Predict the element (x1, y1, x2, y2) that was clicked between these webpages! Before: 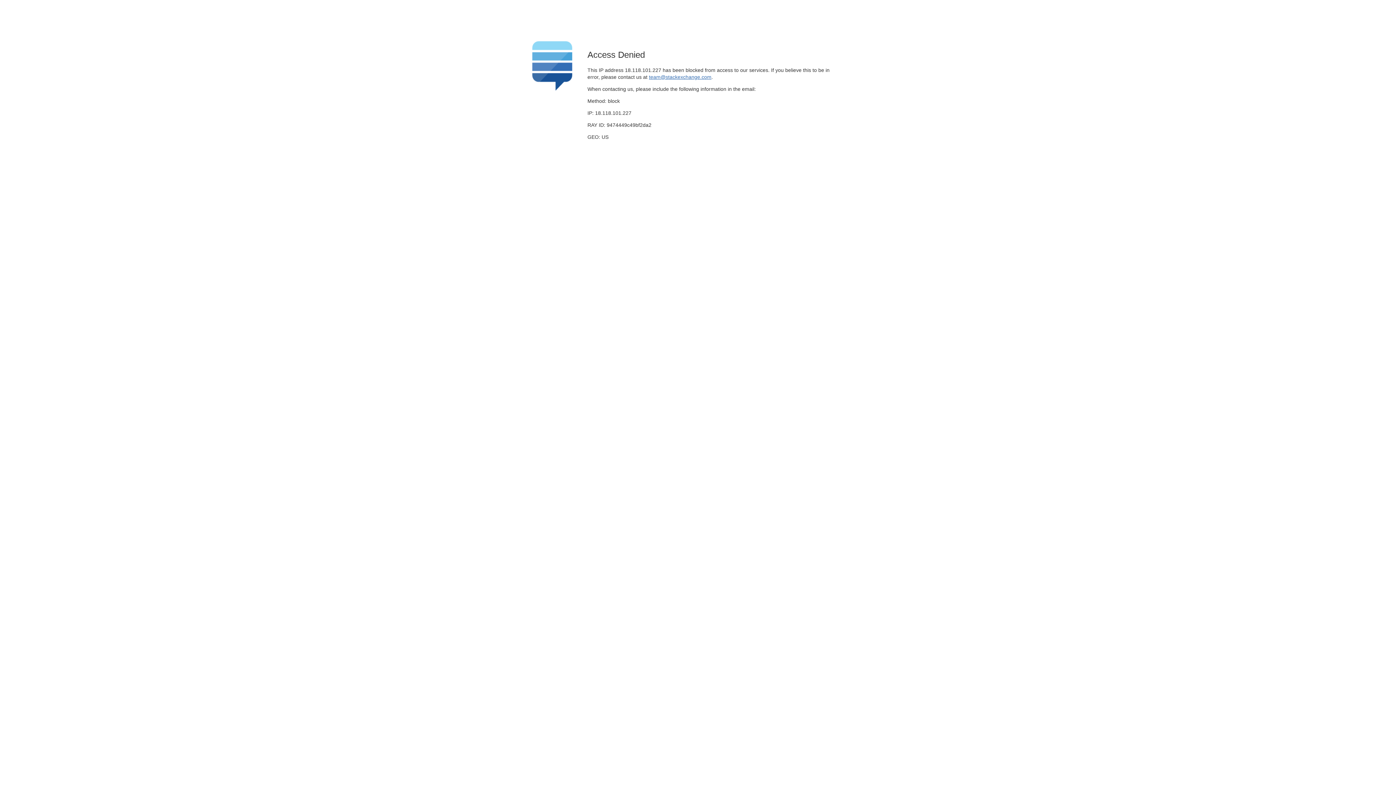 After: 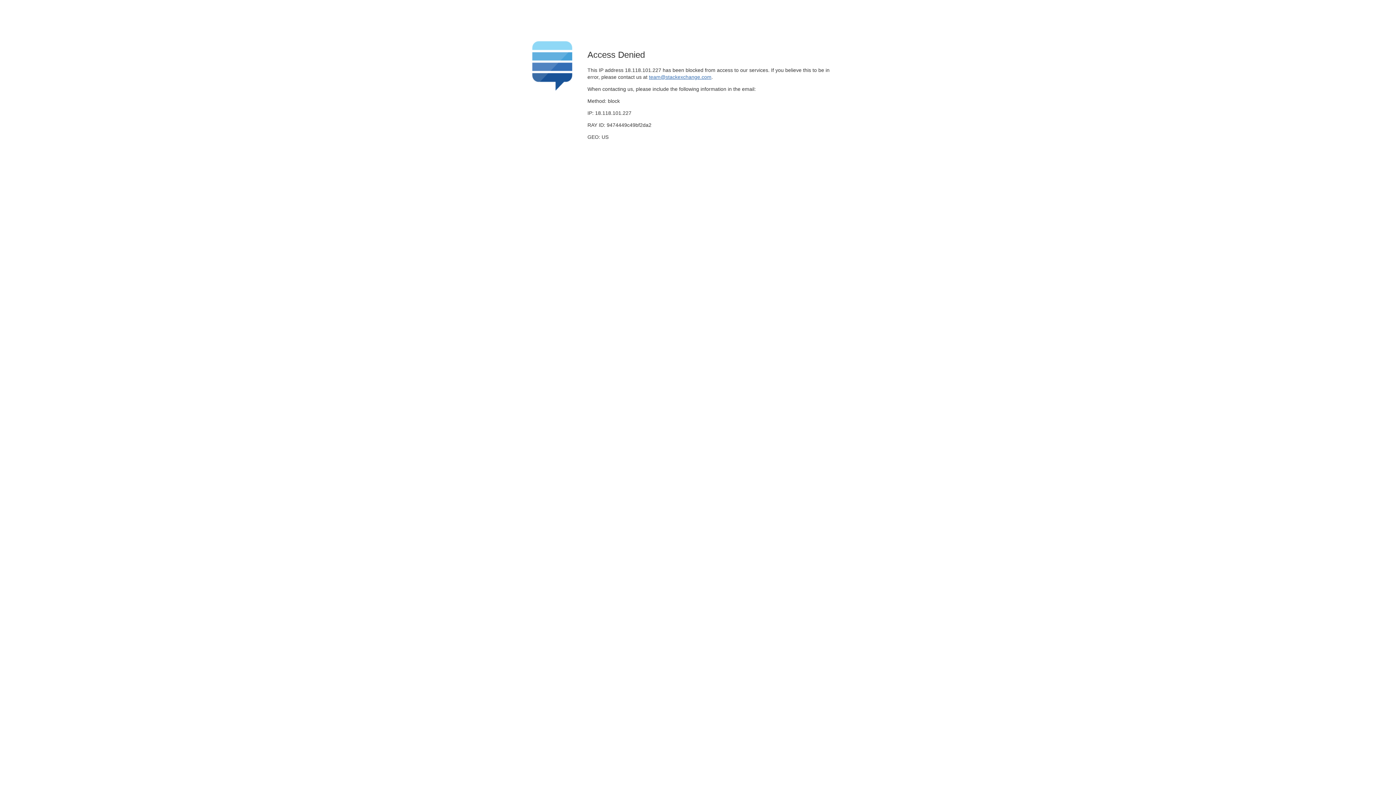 Action: label: team@stackexchange.com bbox: (649, 74, 711, 79)